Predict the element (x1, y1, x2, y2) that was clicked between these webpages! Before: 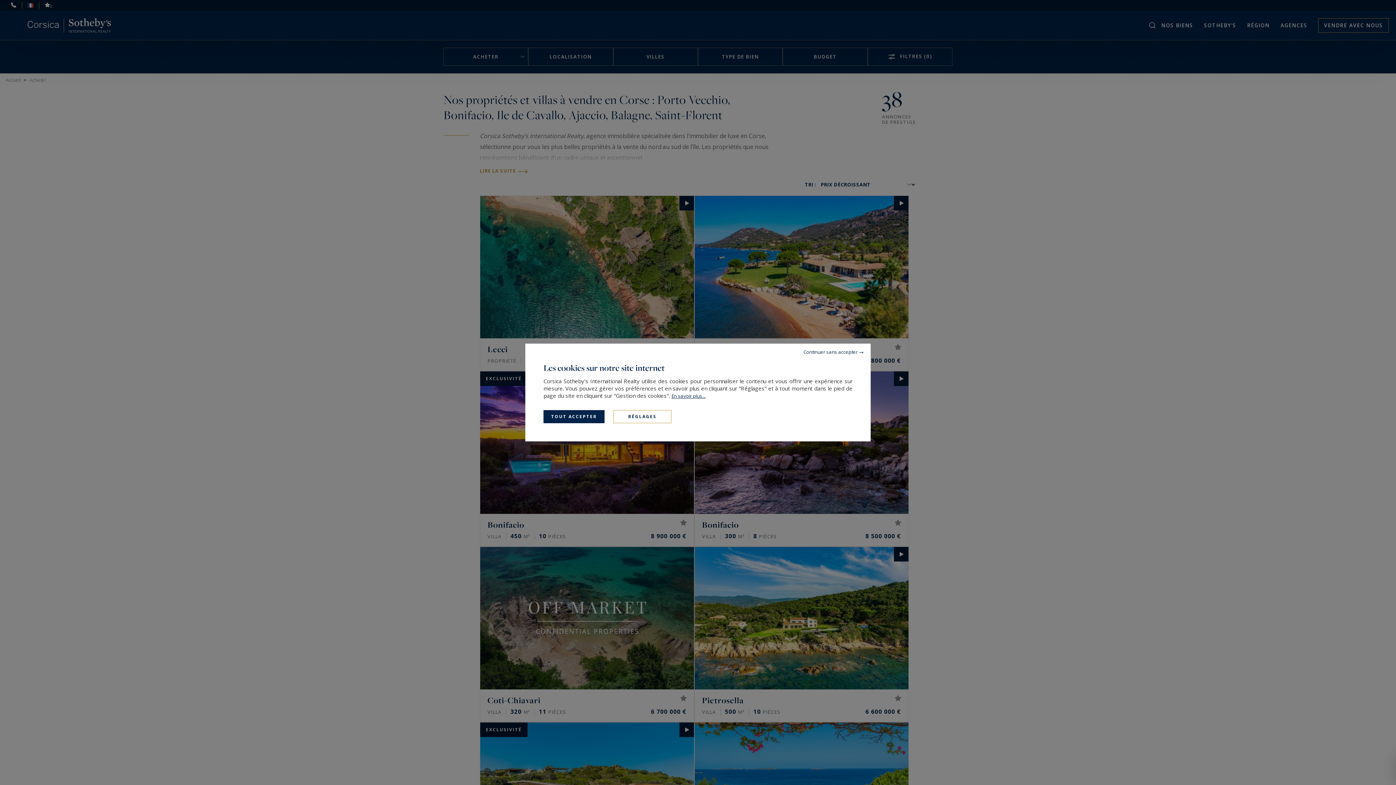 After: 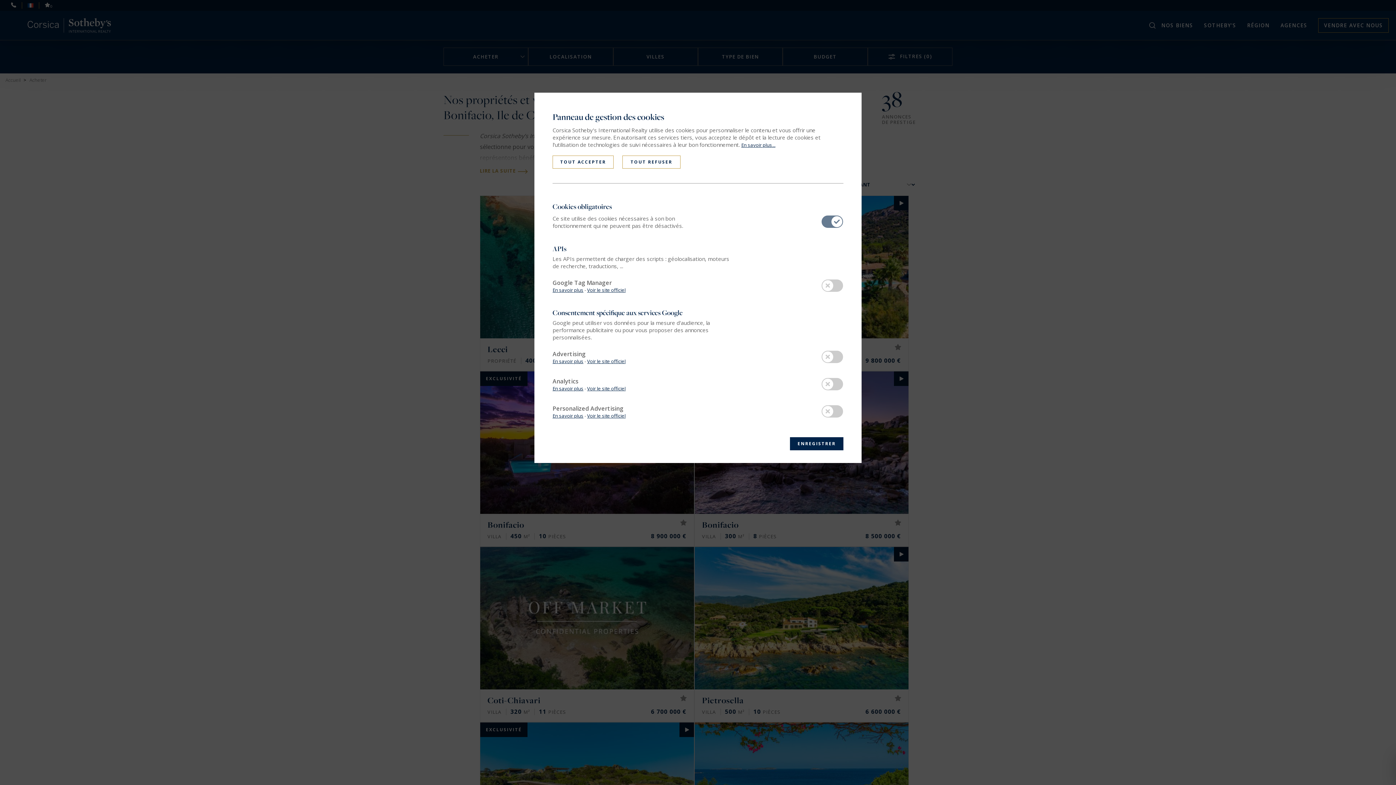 Action: label: Réglages (fenêtre modale) bbox: (613, 410, 671, 423)